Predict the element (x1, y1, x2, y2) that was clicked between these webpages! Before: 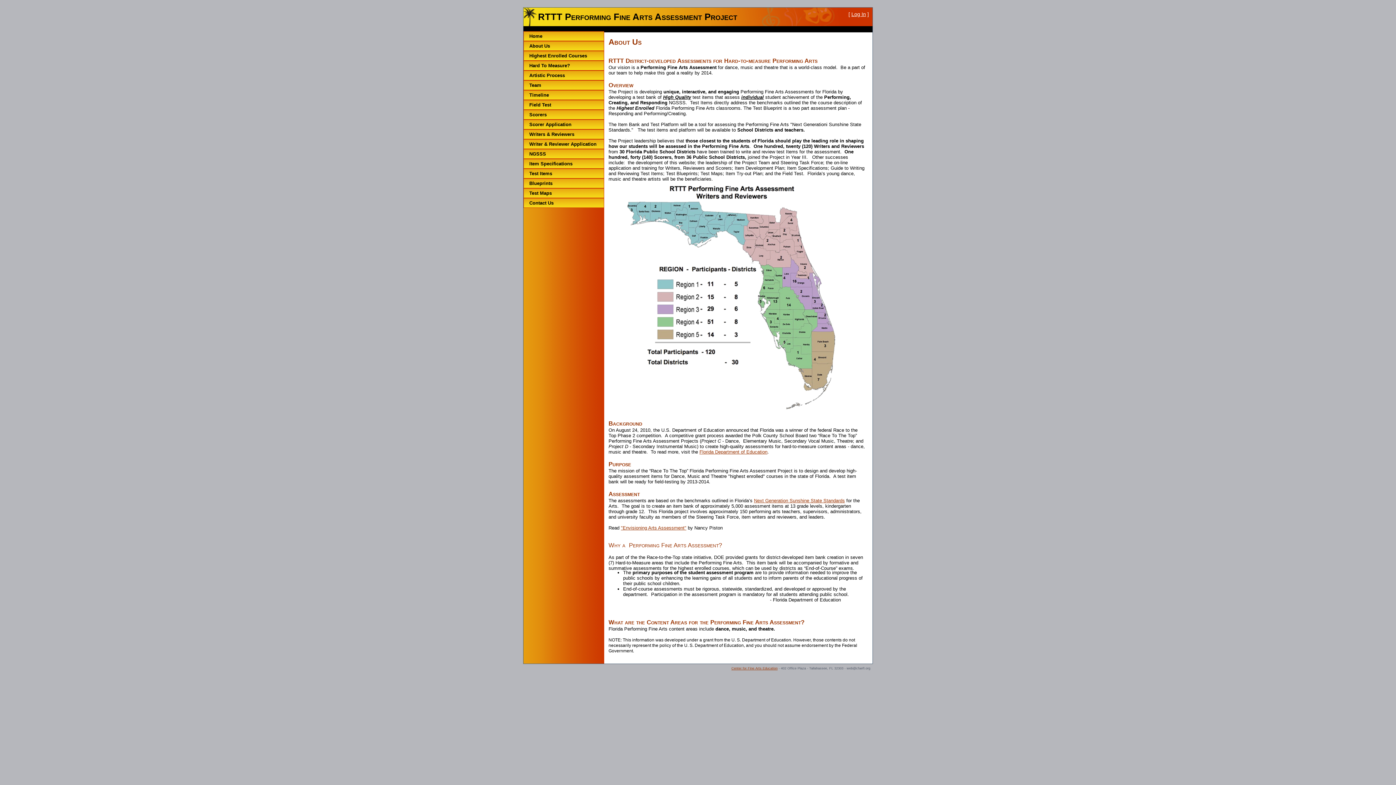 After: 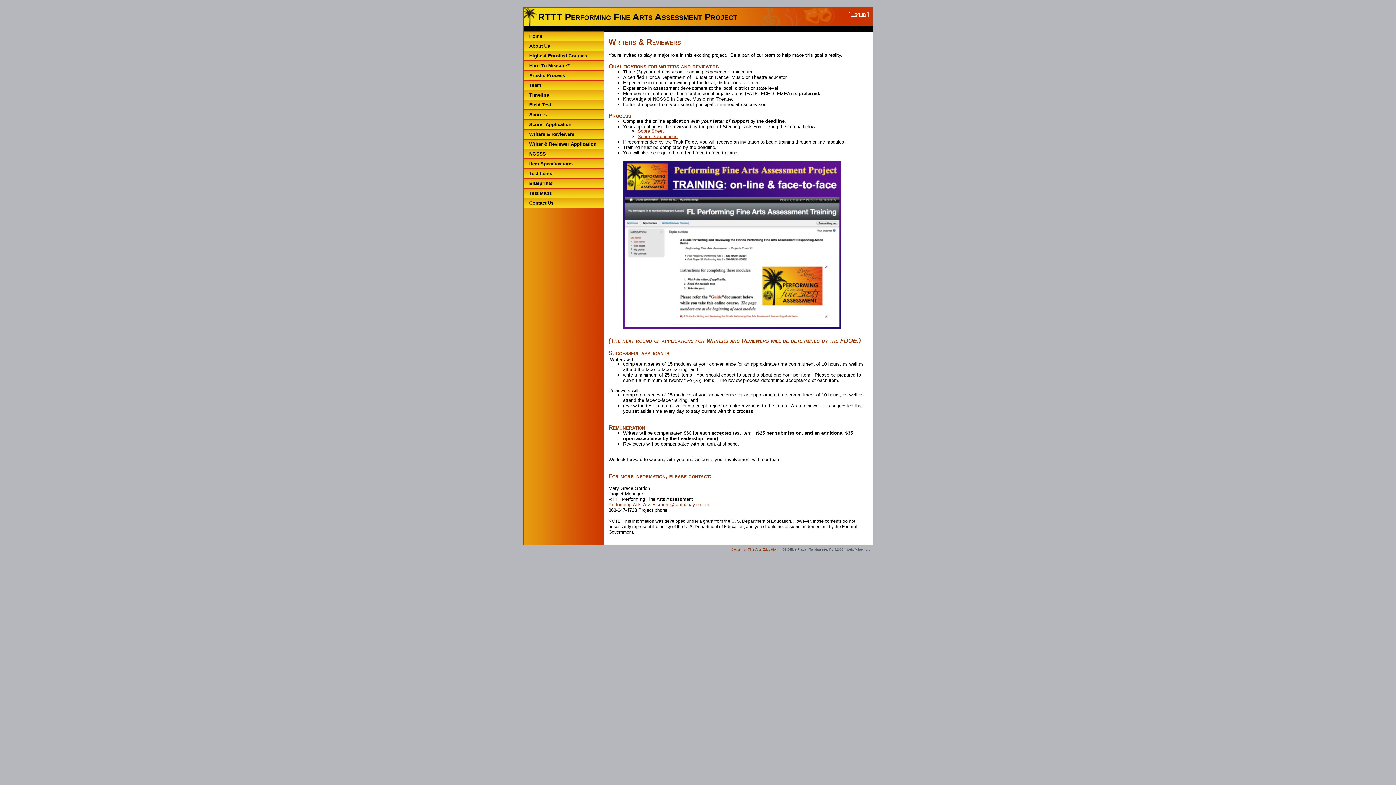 Action: bbox: (523, 129, 604, 139) label: Writers & Reviewers